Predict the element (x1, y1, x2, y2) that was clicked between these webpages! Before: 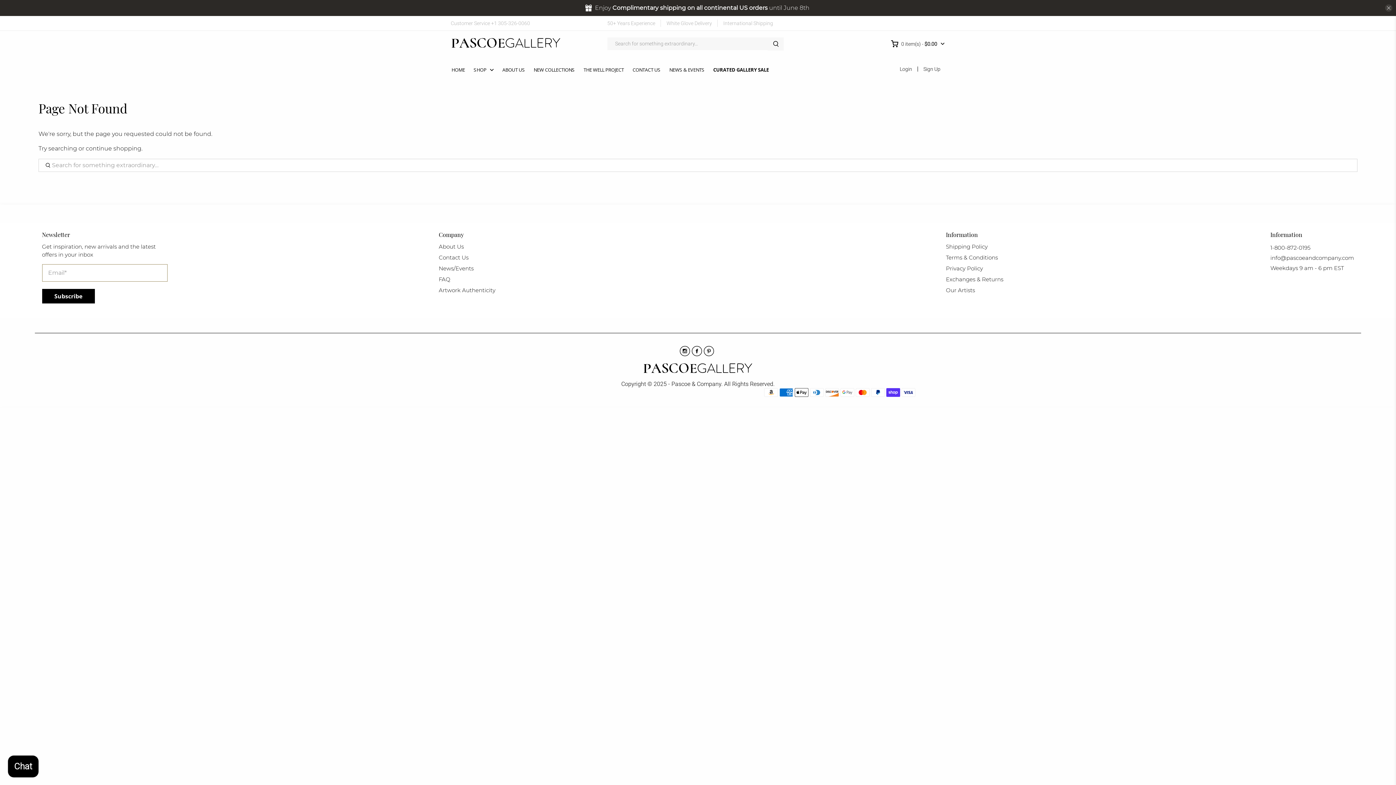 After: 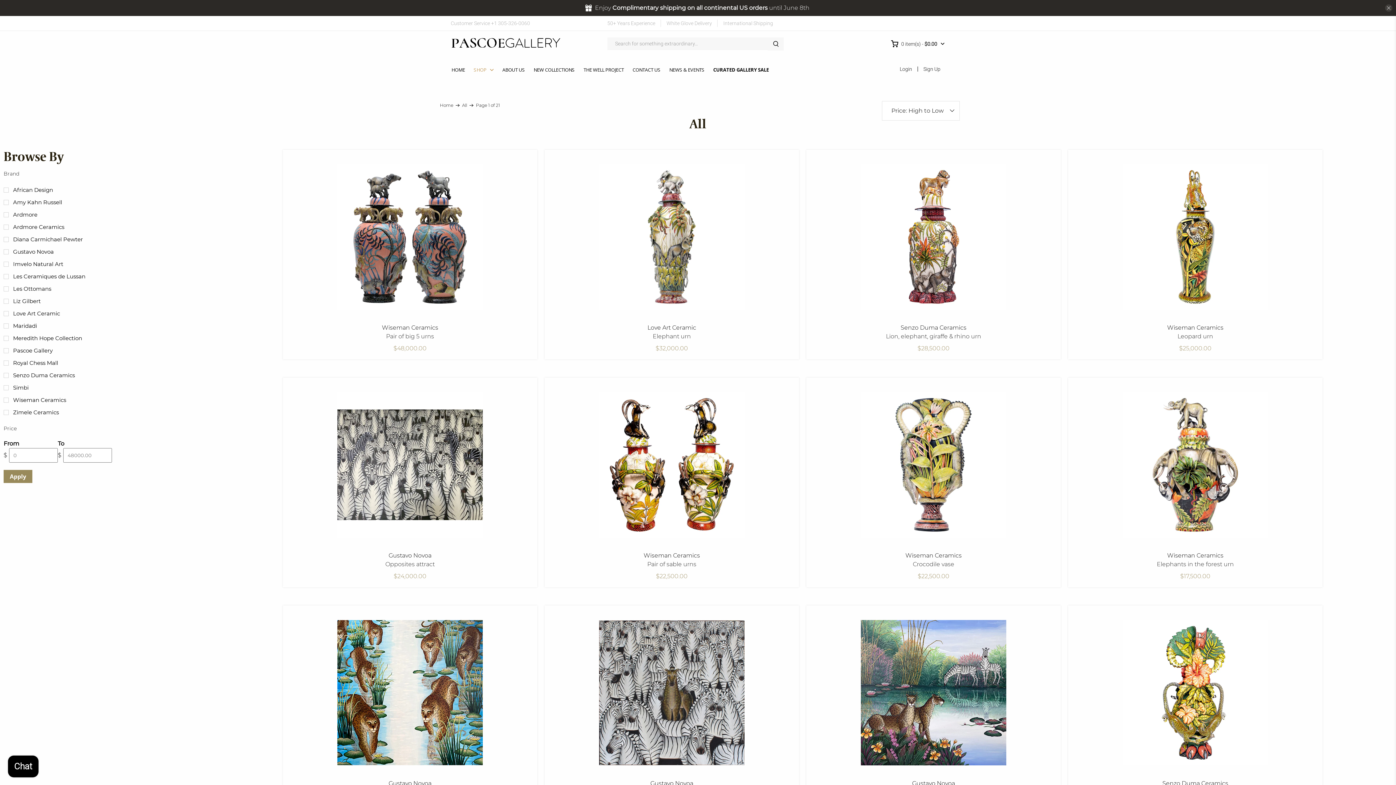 Action: label: SHOP bbox: (469, 60, 498, 79)